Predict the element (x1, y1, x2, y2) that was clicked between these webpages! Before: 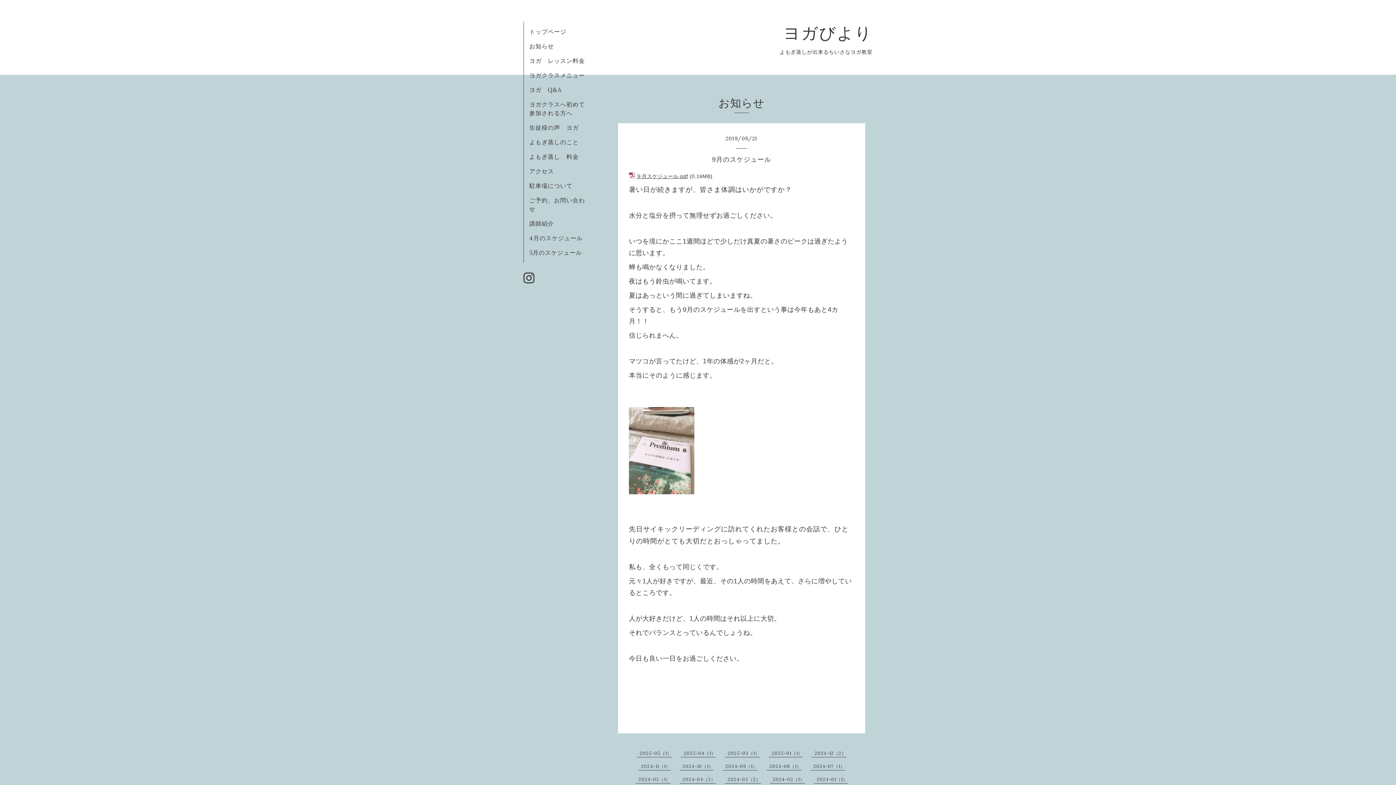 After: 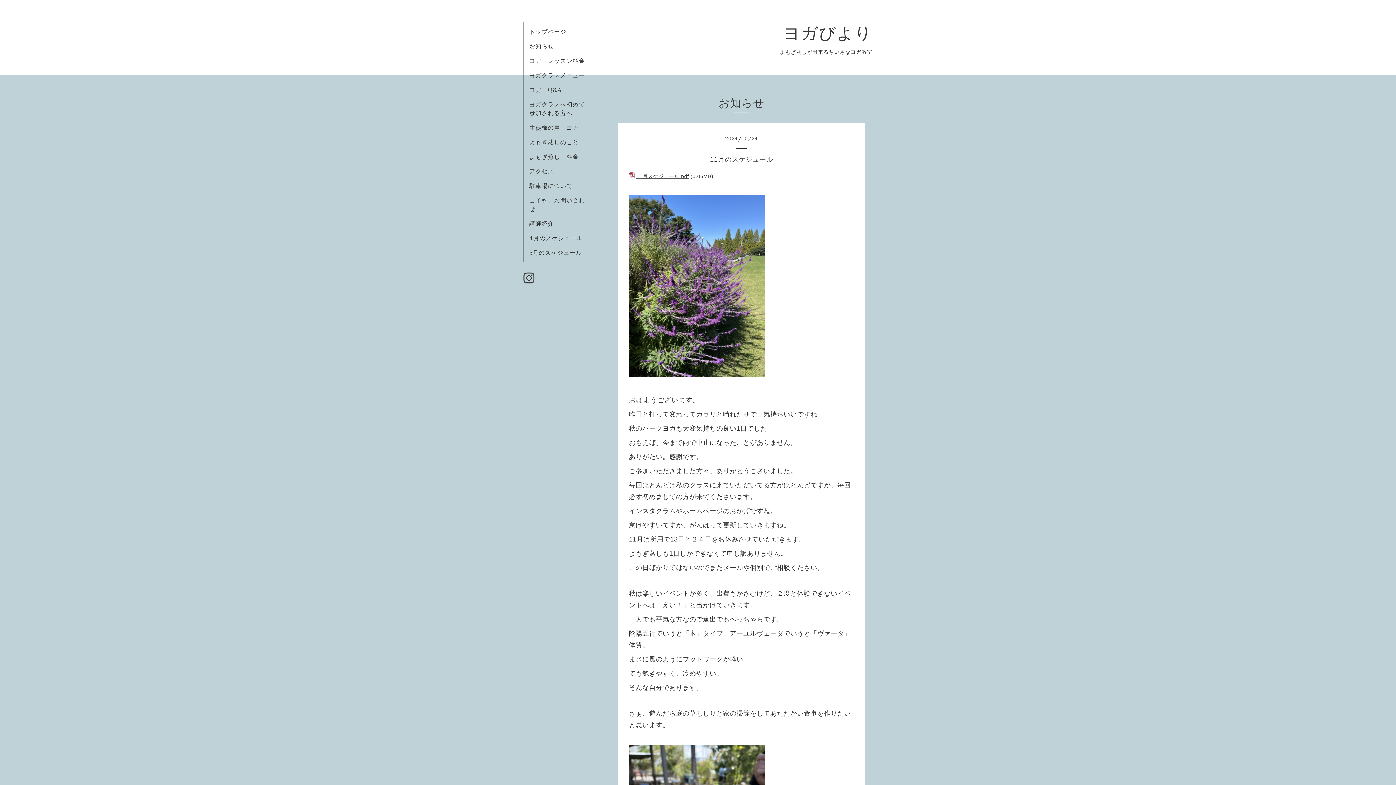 Action: label: 2024-10（1） bbox: (682, 764, 713, 769)